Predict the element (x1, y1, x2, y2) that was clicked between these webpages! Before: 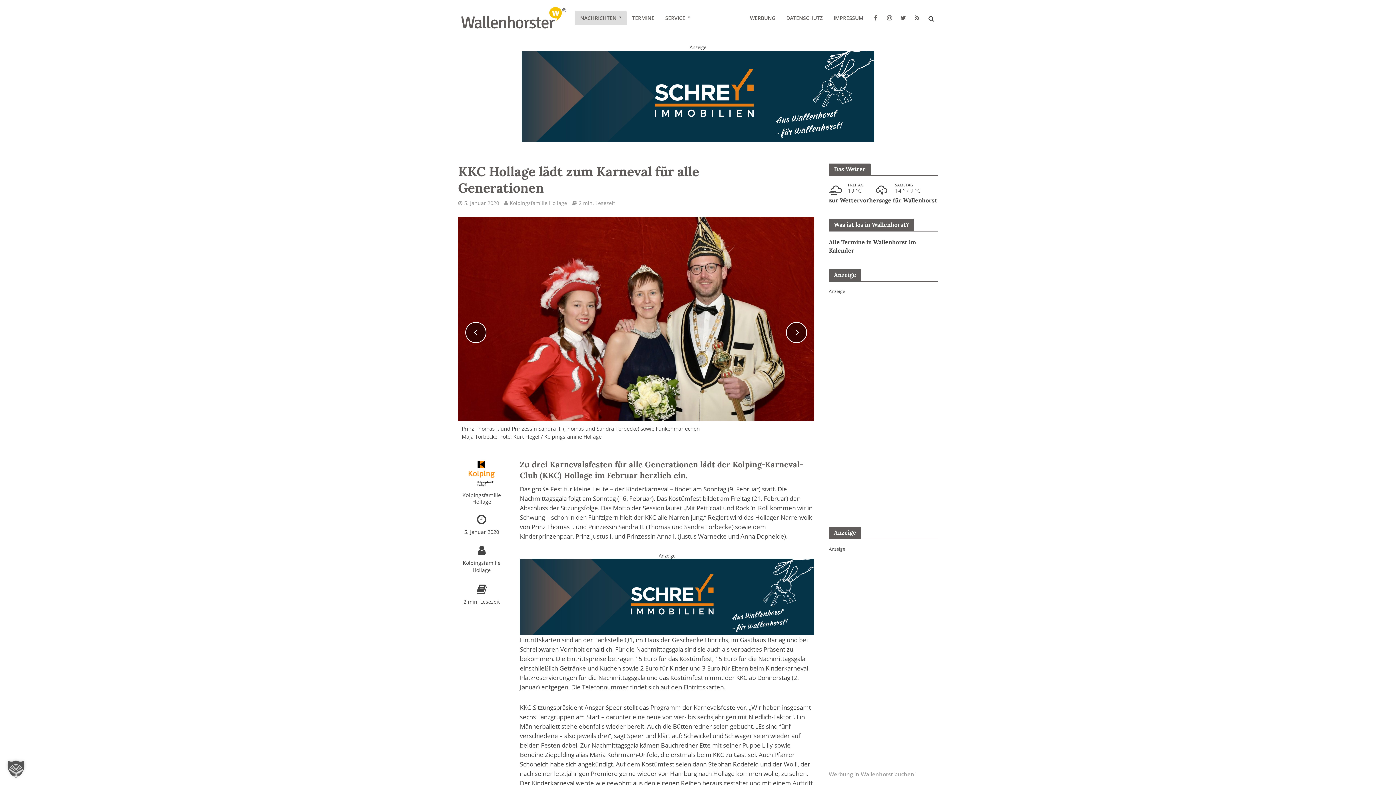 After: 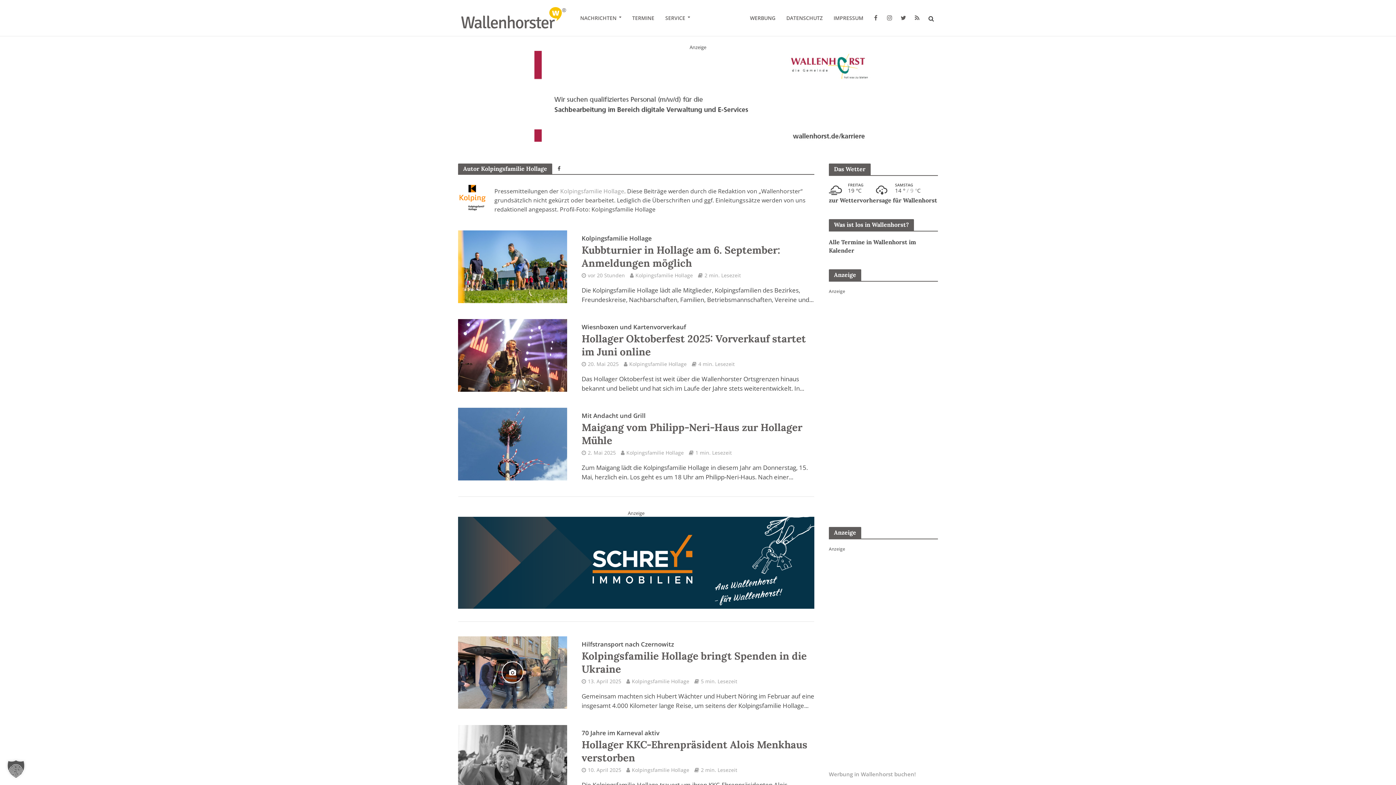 Action: label: Kolpingsfamilie Hollage bbox: (458, 492, 505, 505)